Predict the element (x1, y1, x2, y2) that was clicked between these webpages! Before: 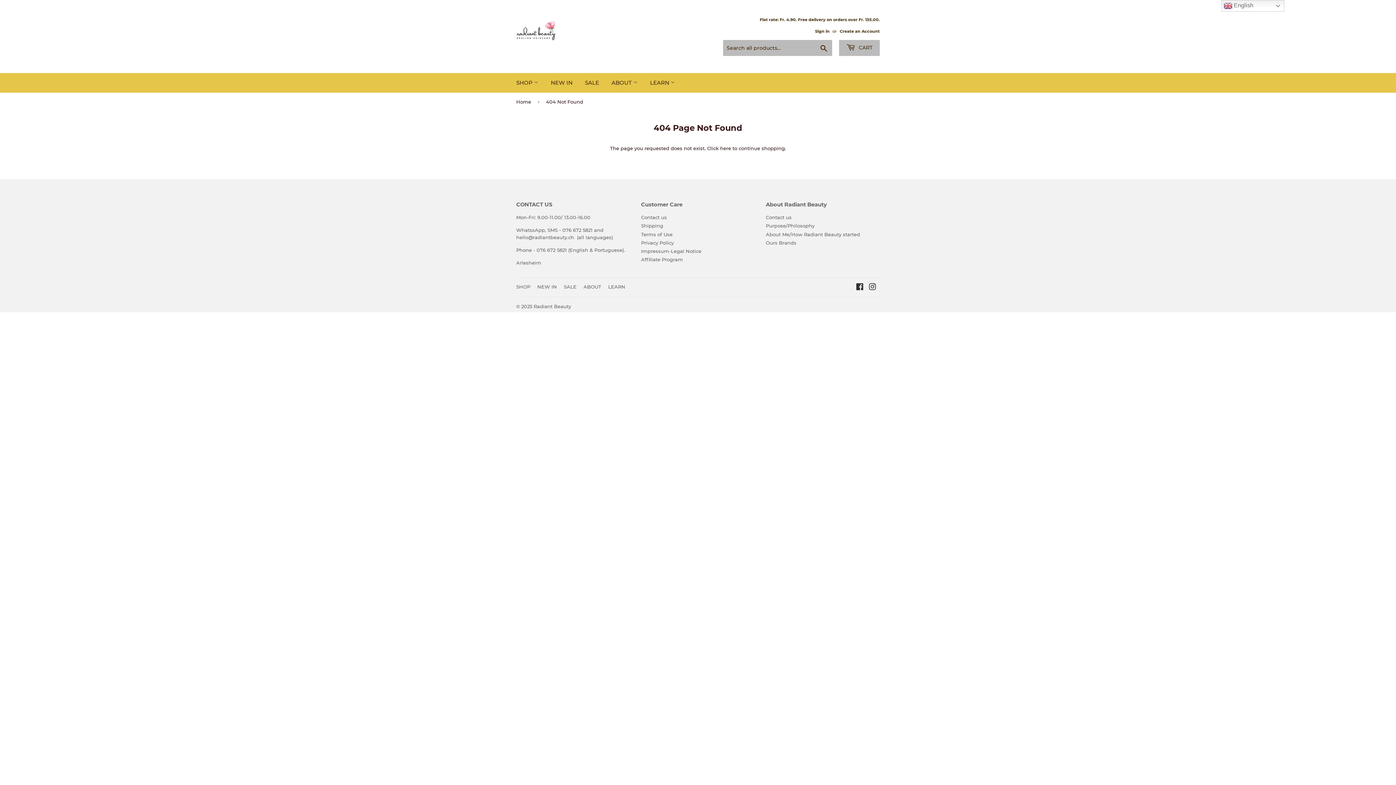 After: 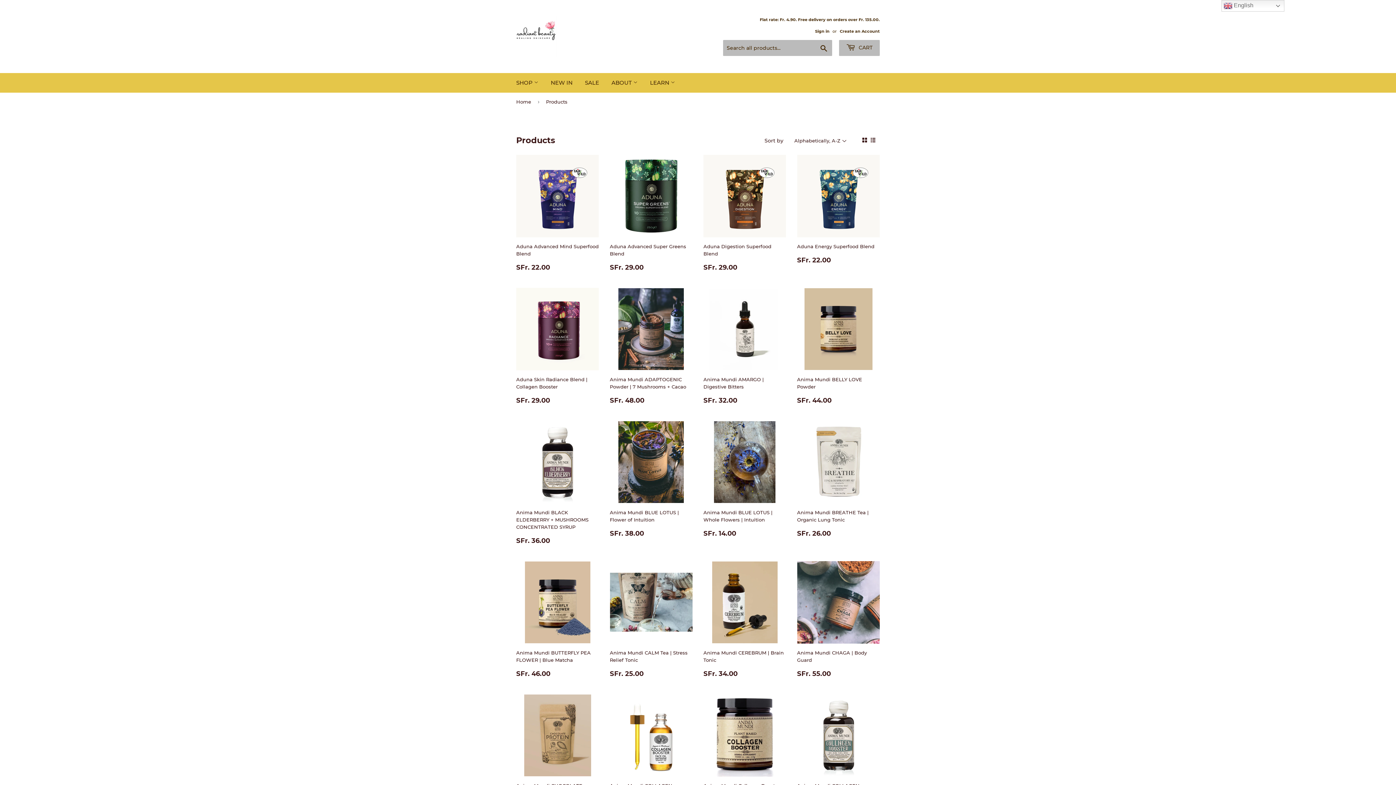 Action: label: SHOP  bbox: (510, 73, 544, 92)